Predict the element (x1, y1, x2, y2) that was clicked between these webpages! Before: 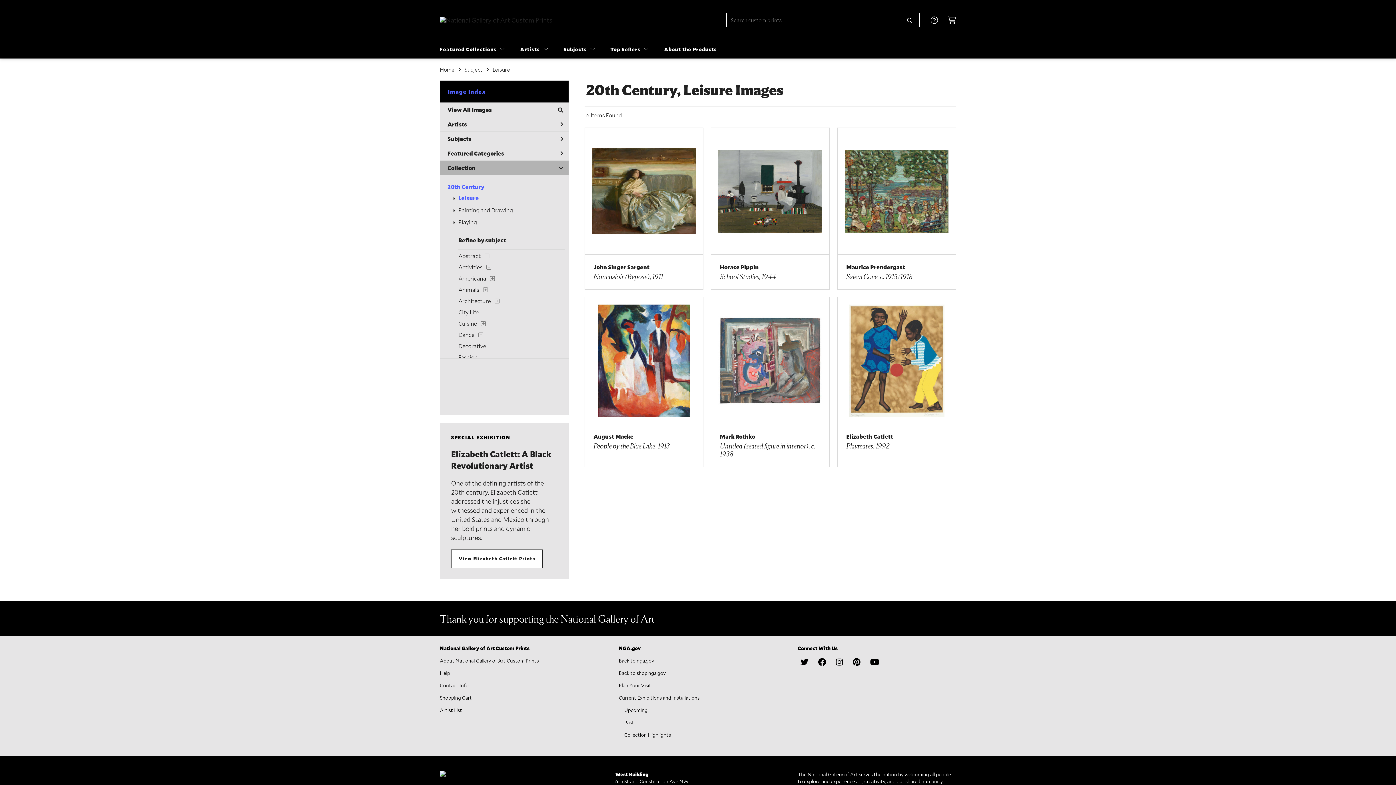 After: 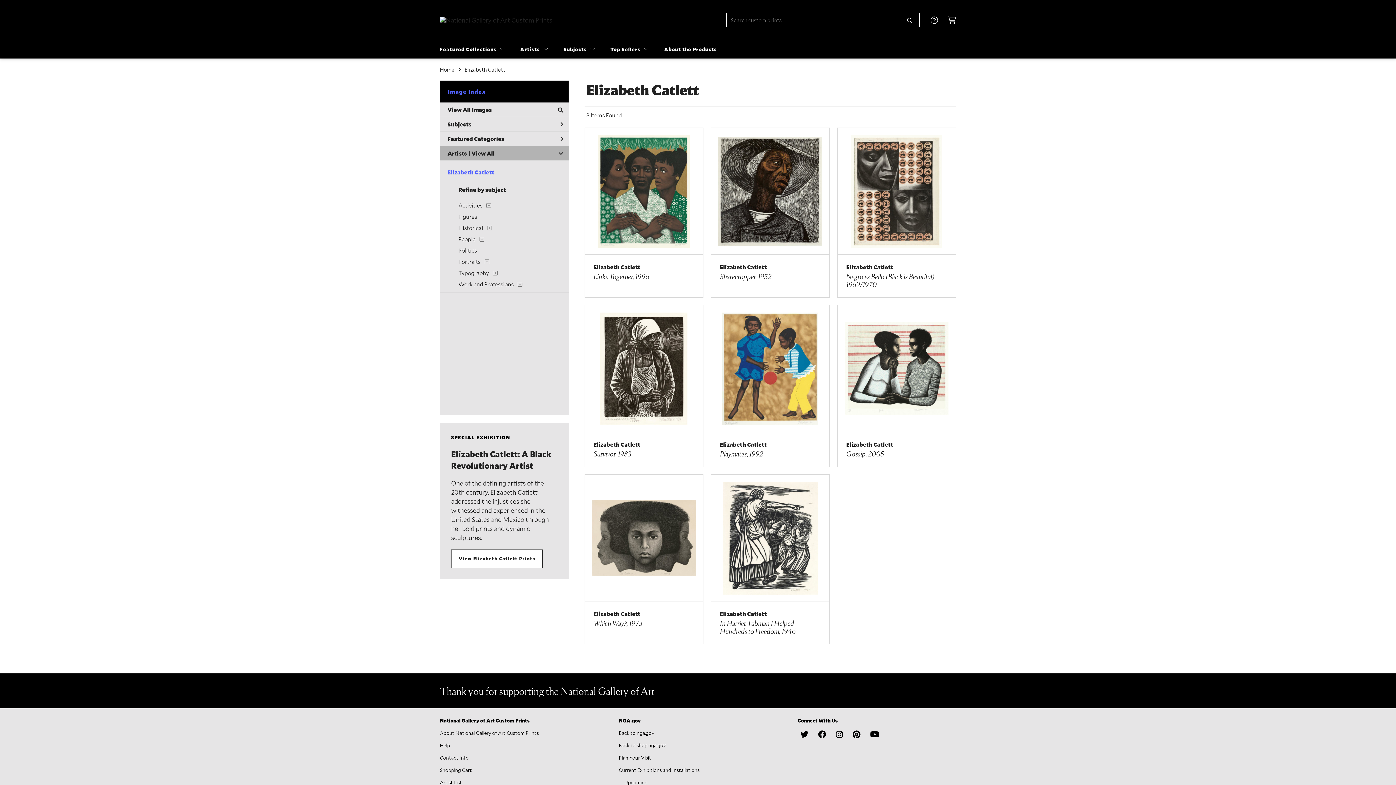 Action: label: View Elizabeth Catlett Prints bbox: (451, 553, 542, 562)